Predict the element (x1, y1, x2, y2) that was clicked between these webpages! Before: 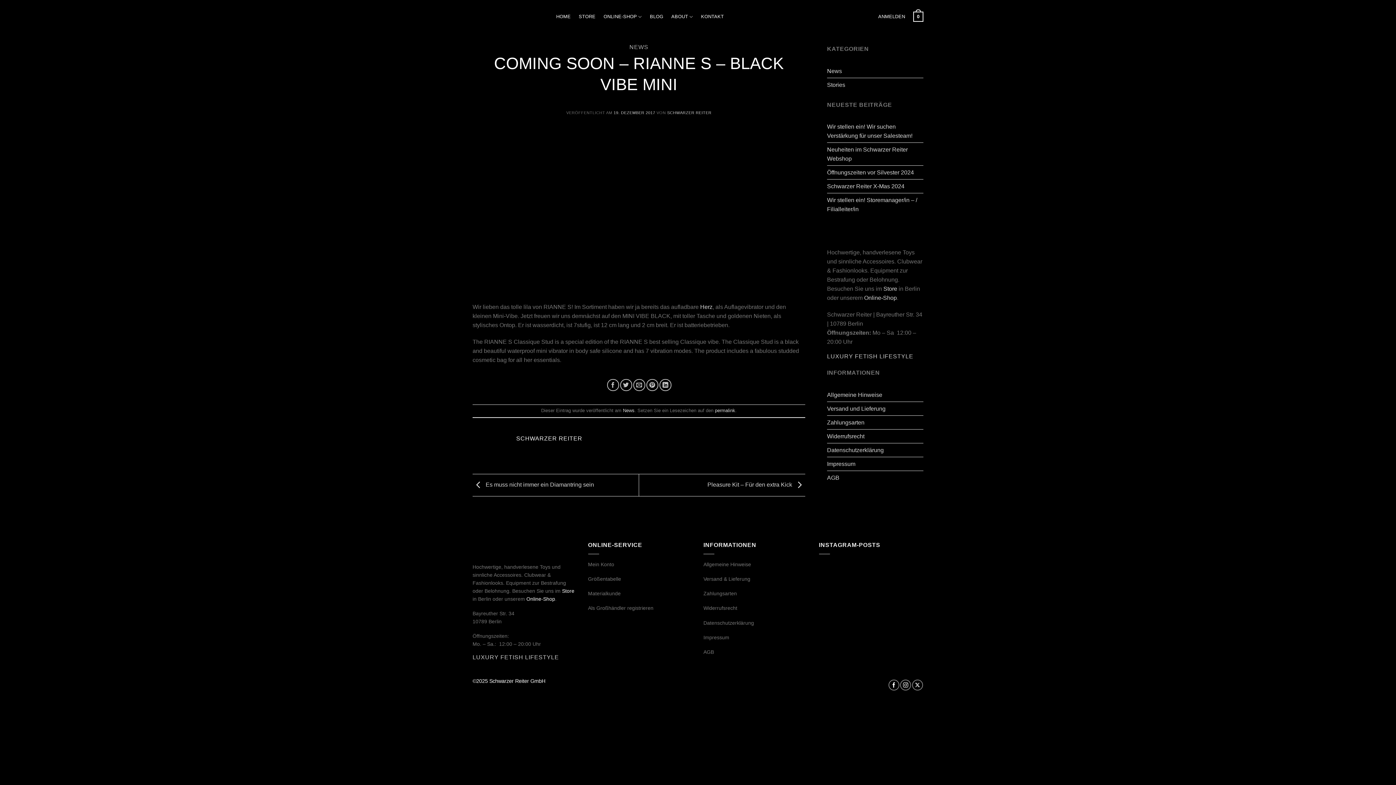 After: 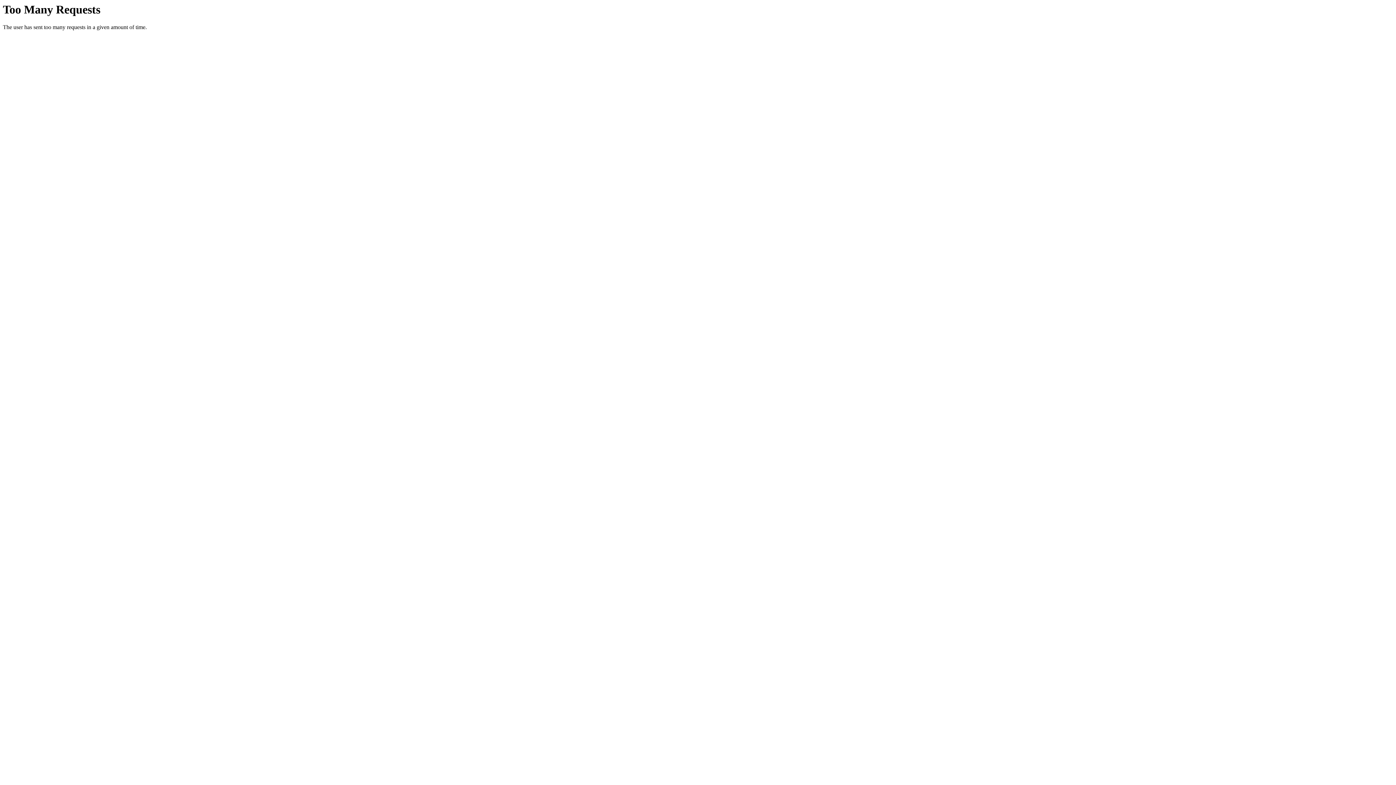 Action: label: News bbox: (623, 408, 634, 413)